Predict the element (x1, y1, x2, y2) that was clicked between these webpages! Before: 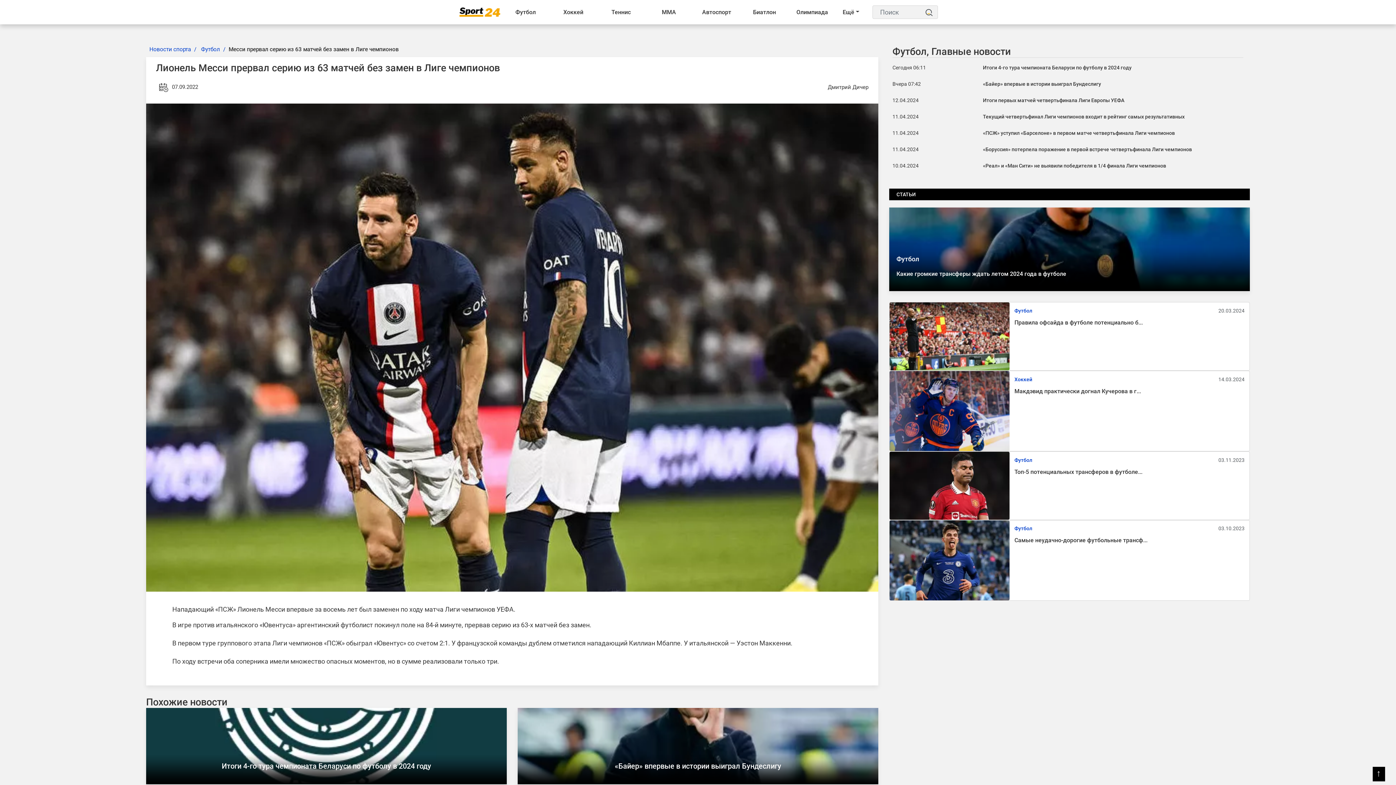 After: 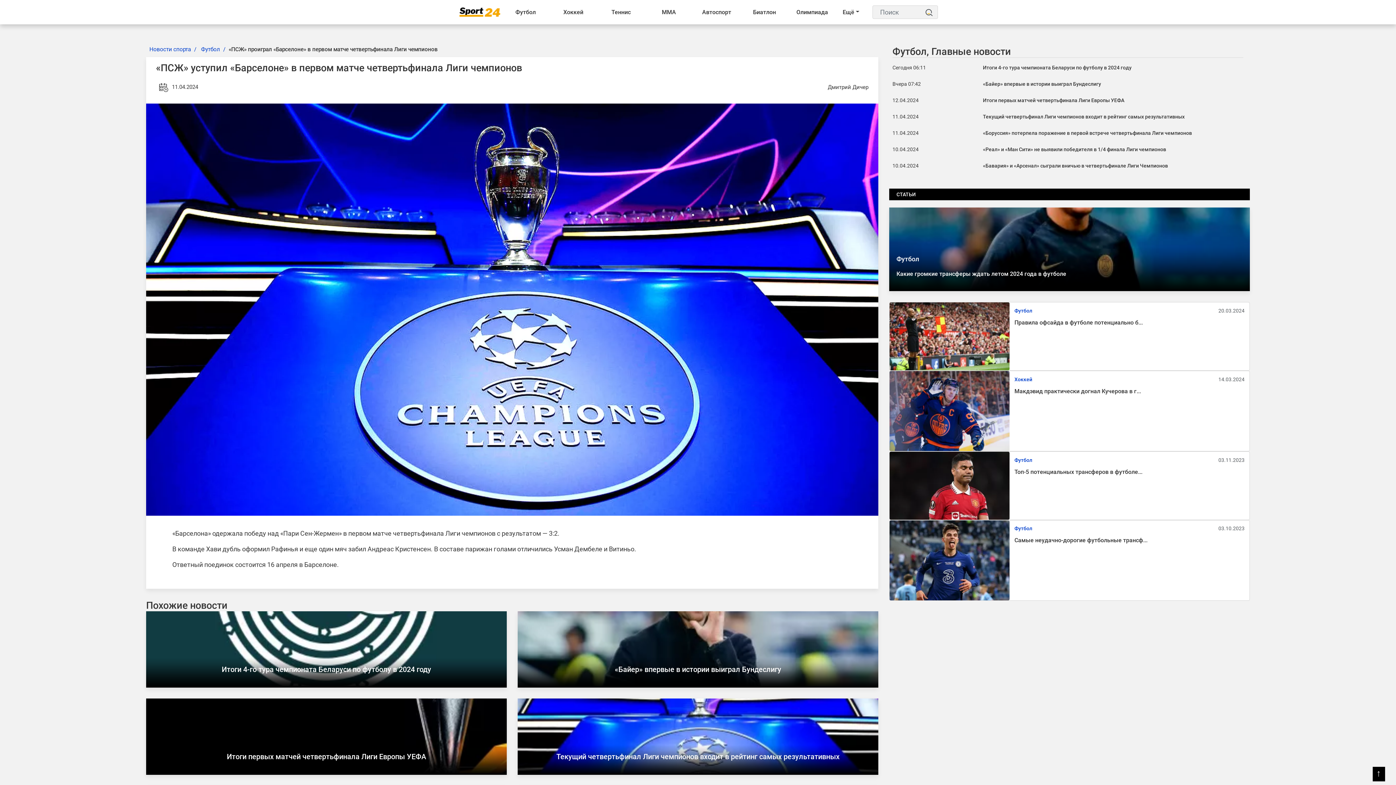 Action: label: «ПСЖ» уступил «Барселоне» в первом матче четвертьфинала Лиги чемпионов bbox: (983, 130, 1175, 136)